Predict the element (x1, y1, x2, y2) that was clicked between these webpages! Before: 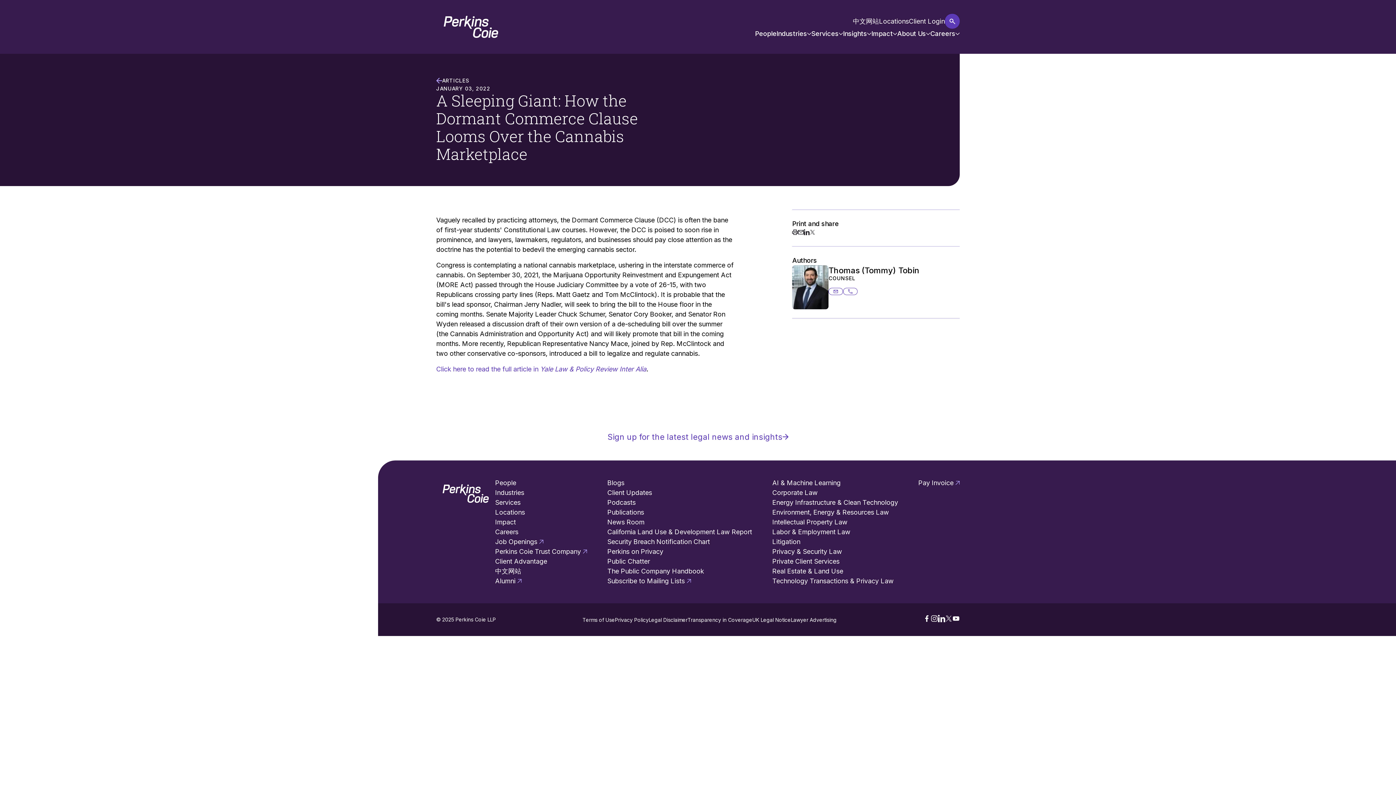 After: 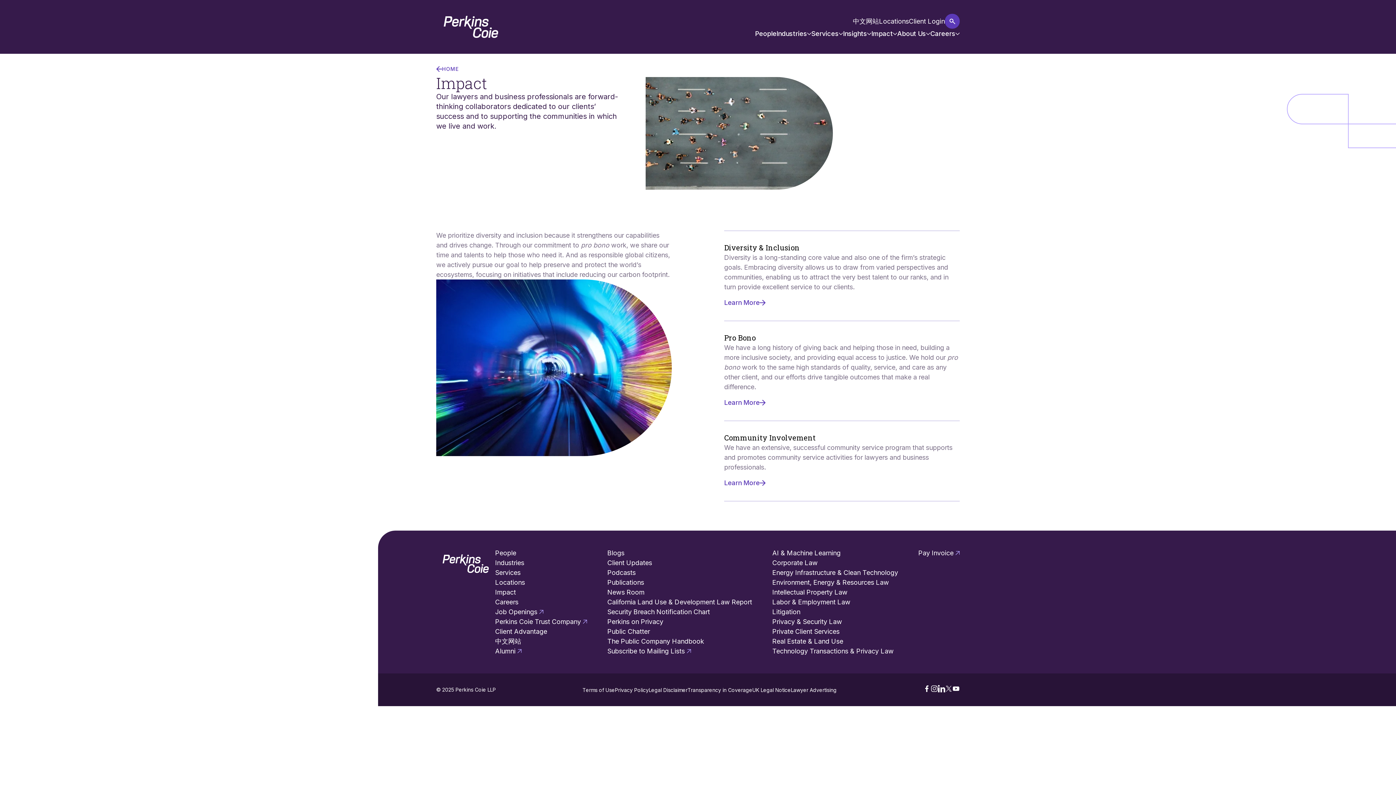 Action: bbox: (495, 518, 516, 527) label: Impact